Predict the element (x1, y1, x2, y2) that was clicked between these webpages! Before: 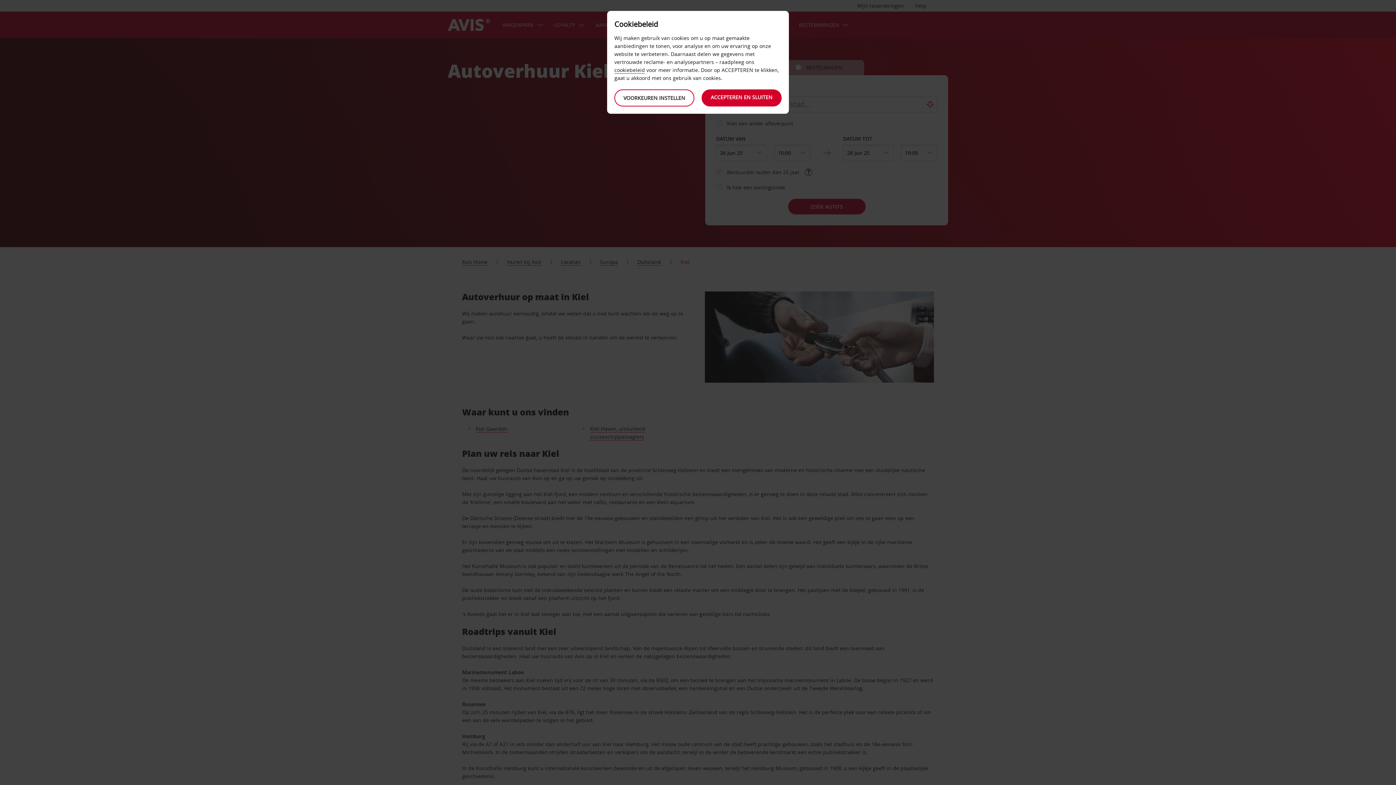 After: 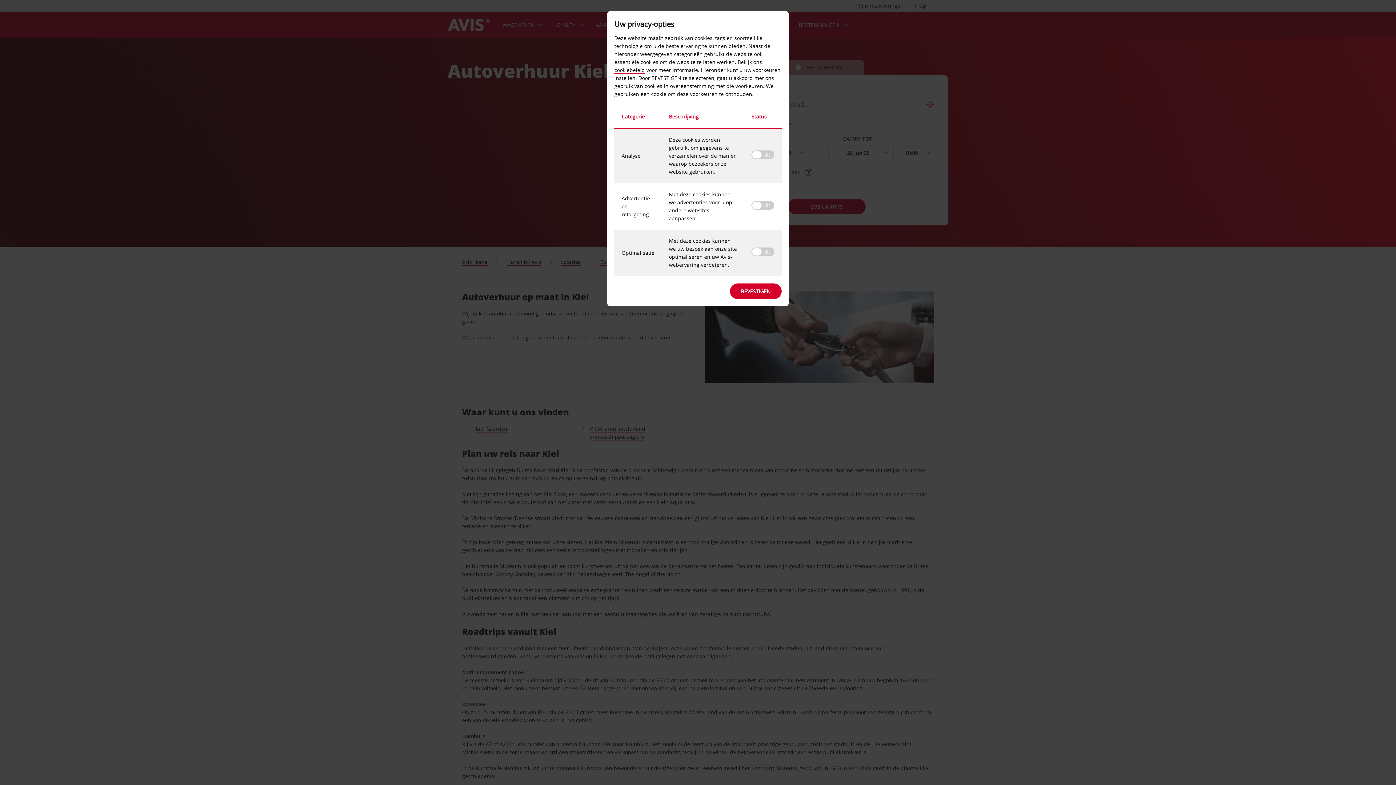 Action: label: VOORKEUREN INSTELLEN bbox: (614, 89, 694, 106)